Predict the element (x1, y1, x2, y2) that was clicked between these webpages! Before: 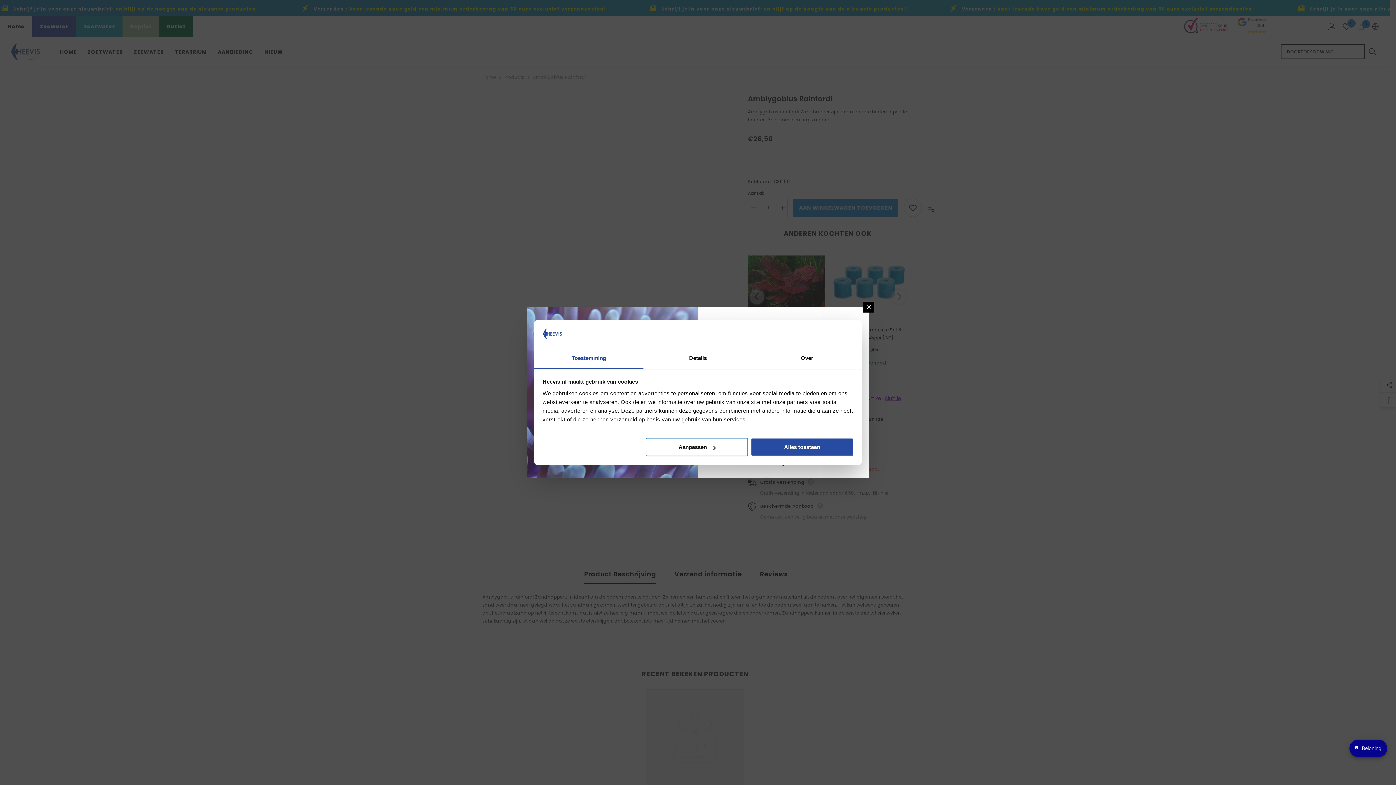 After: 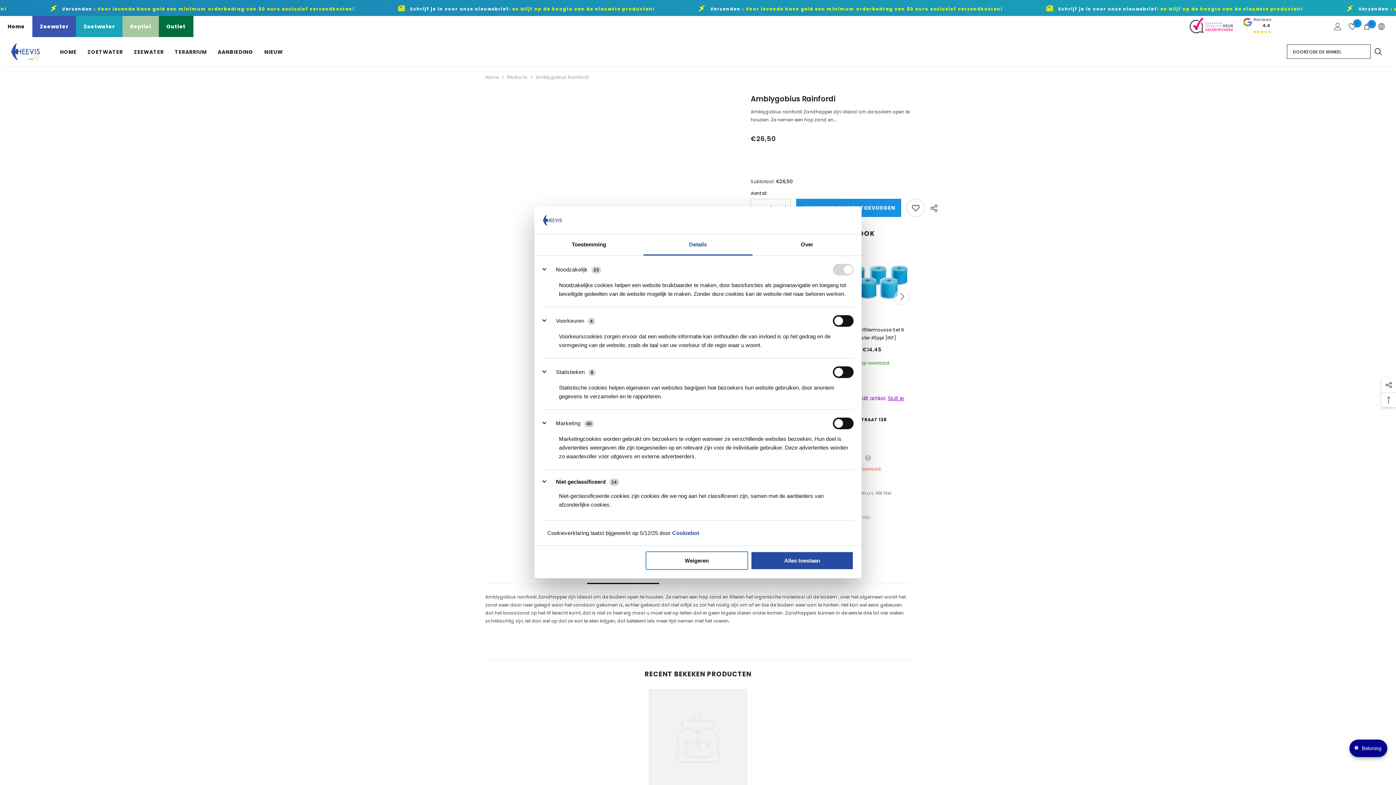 Action: label: Details bbox: (643, 348, 752, 369)